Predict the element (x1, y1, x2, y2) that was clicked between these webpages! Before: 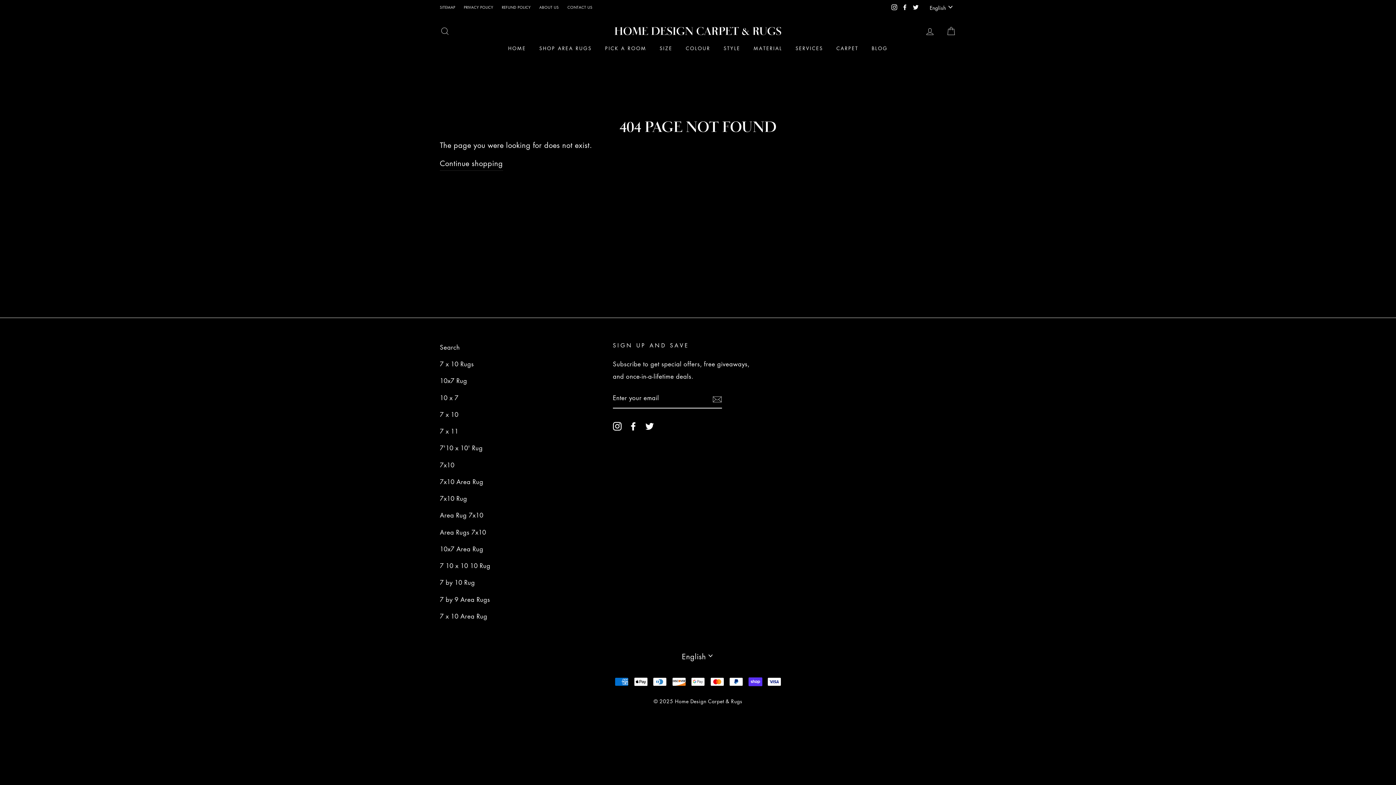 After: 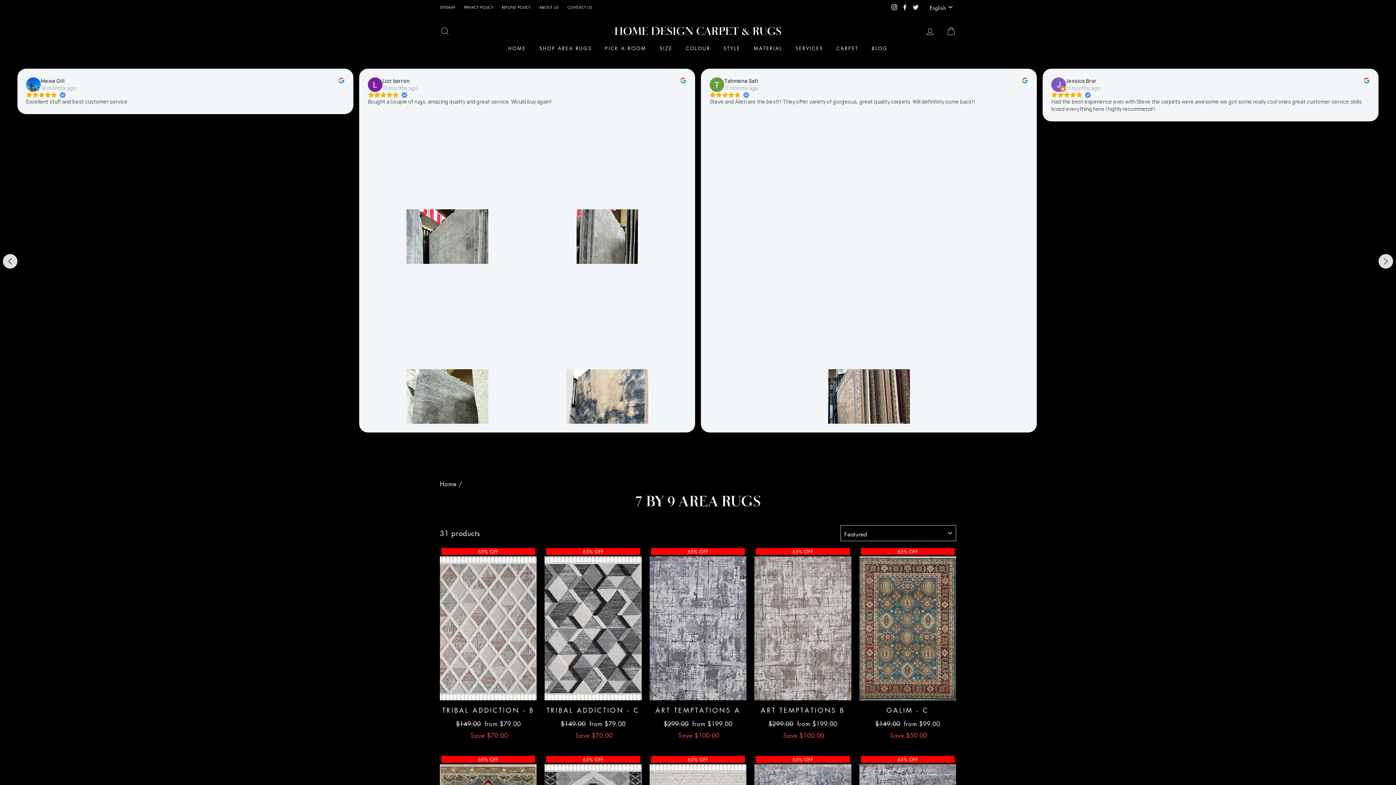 Action: label: 7 by 9 Area Rugs bbox: (440, 592, 490, 607)